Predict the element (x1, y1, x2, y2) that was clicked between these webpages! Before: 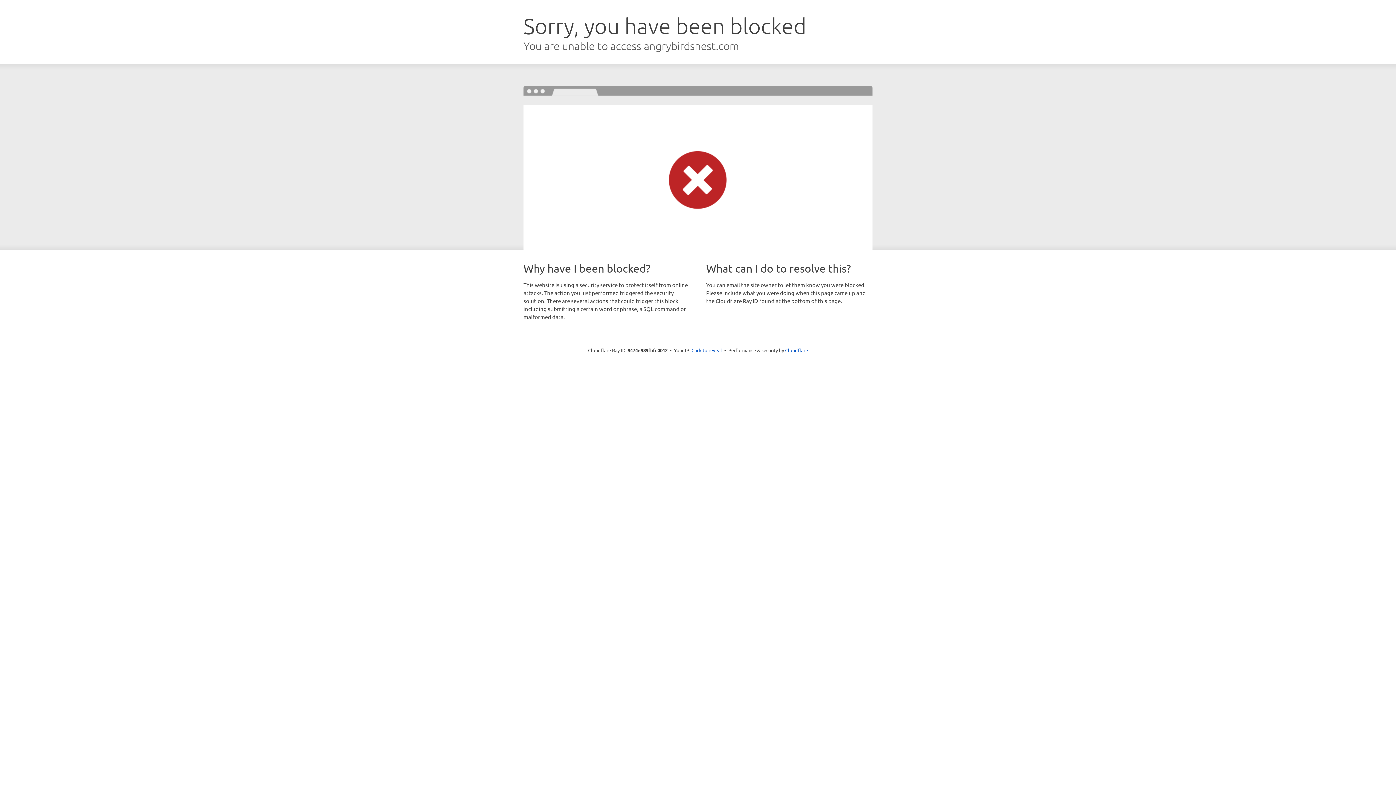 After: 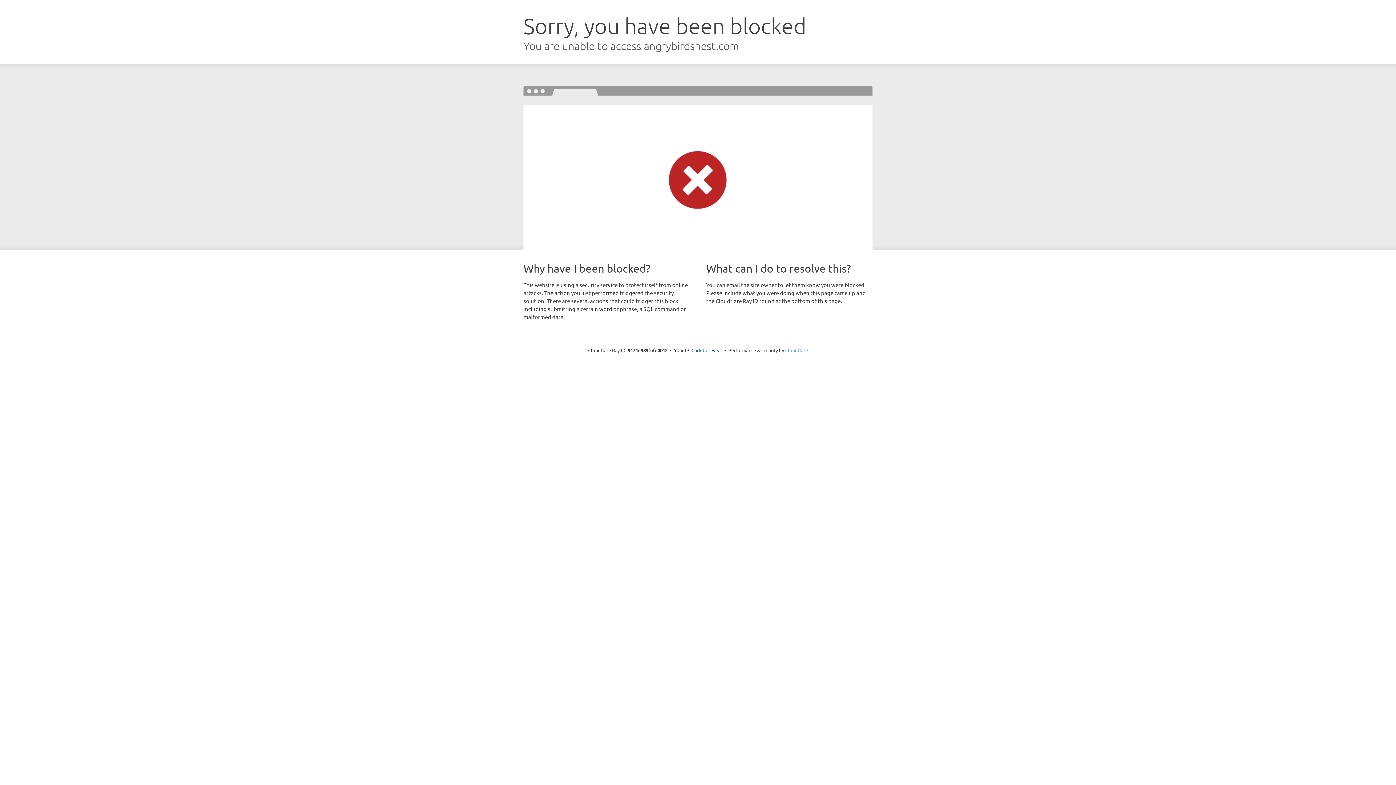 Action: label: Cloudflare bbox: (785, 347, 808, 353)